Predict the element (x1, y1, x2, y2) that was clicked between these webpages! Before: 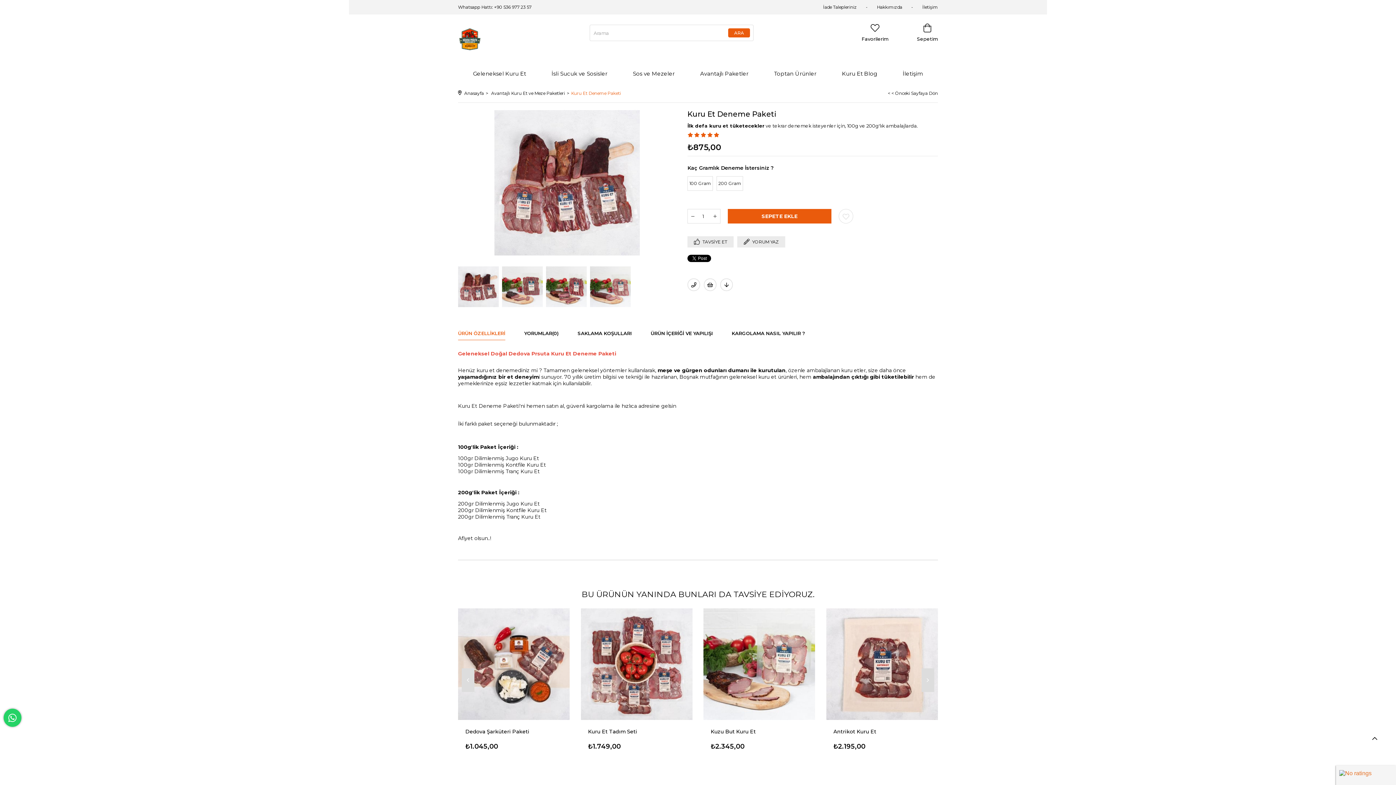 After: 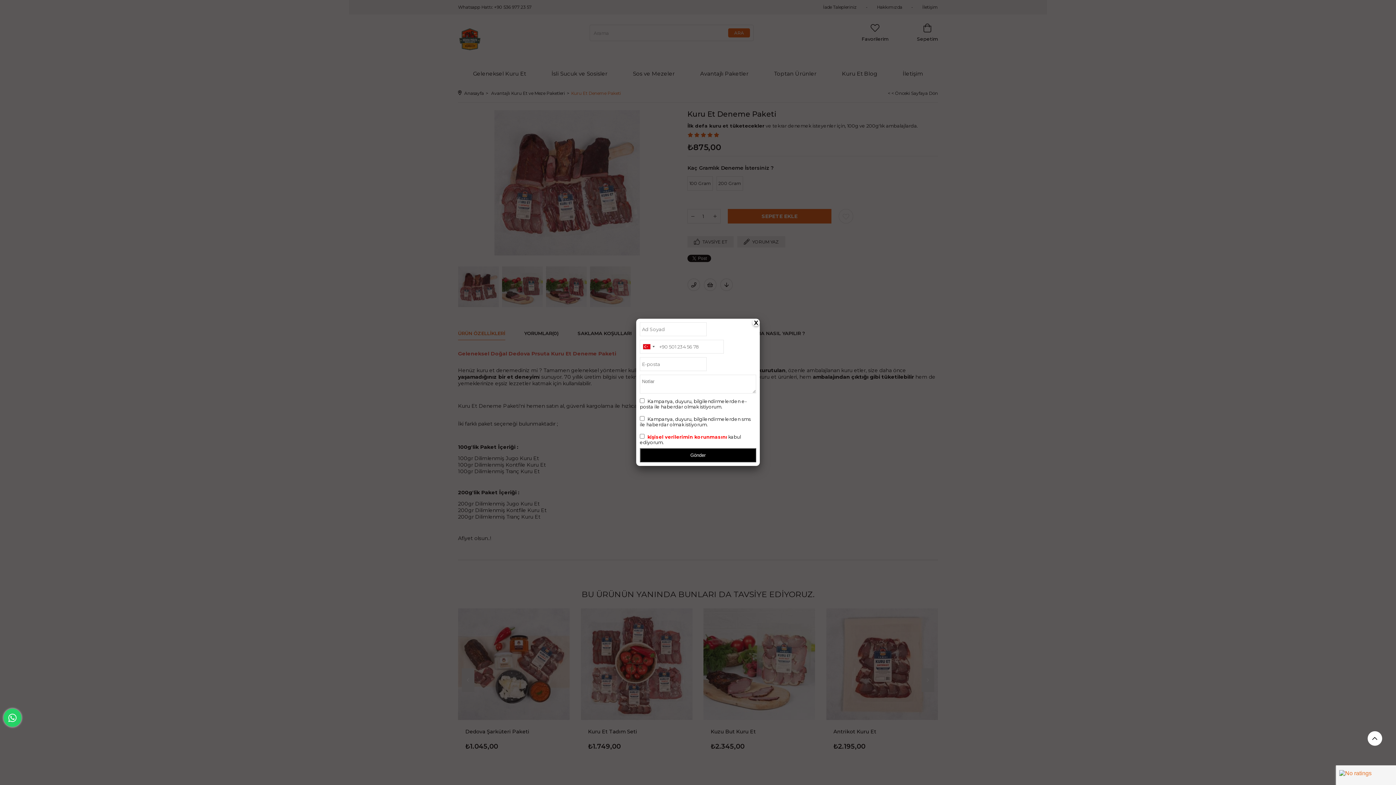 Action: bbox: (687, 278, 700, 291) label: Telefonla Sipariş